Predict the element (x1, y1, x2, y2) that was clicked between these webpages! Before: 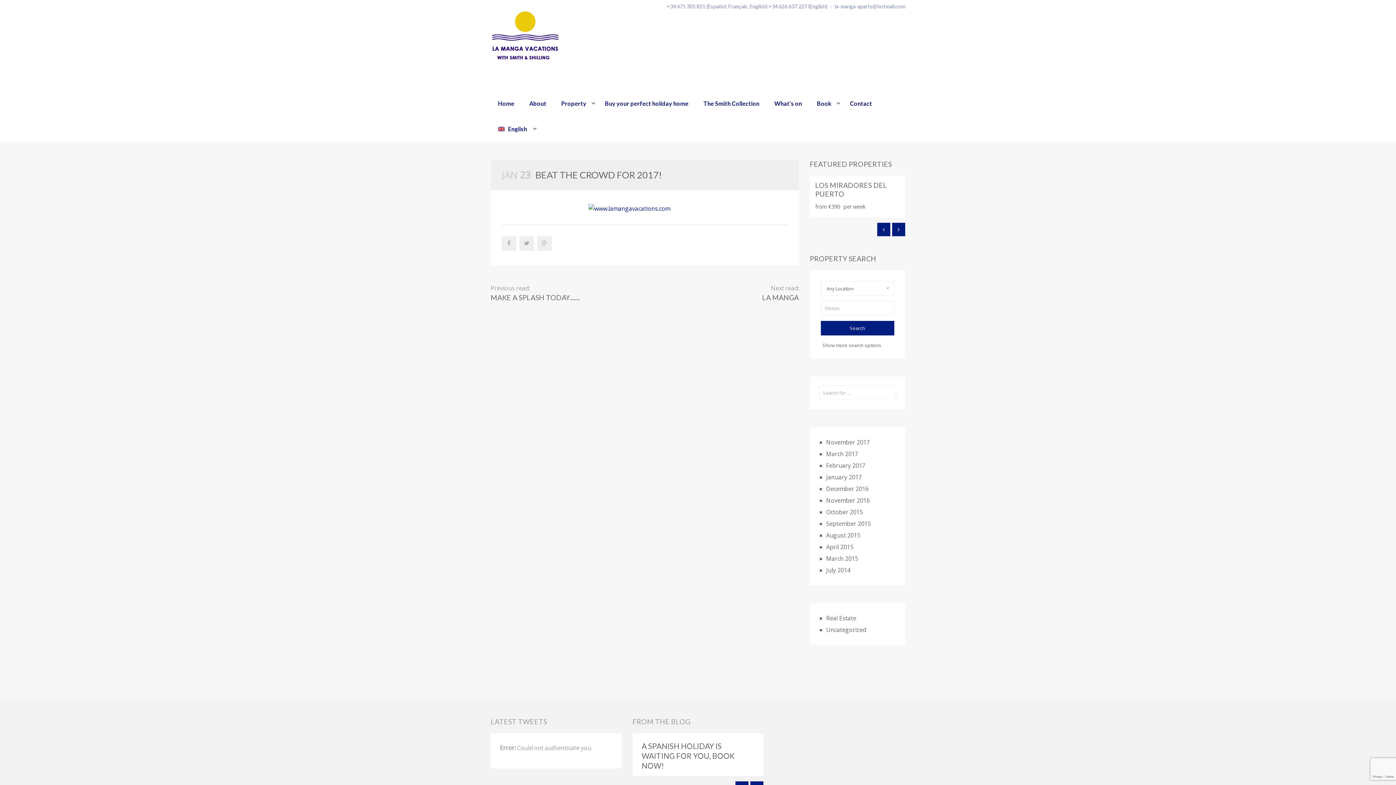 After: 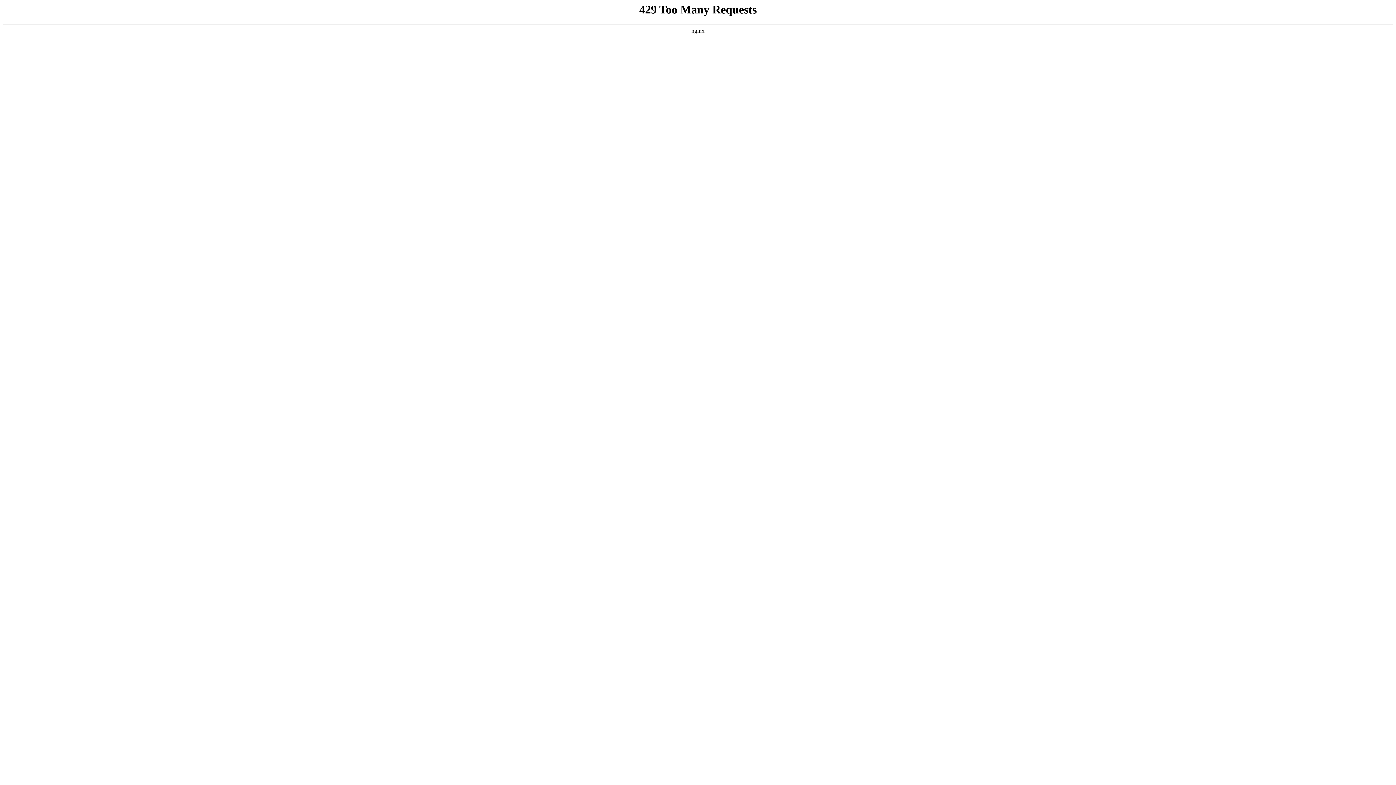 Action: bbox: (490, 283, 639, 302) label: Previous read:
MAKE A SPLASH TODAY.......